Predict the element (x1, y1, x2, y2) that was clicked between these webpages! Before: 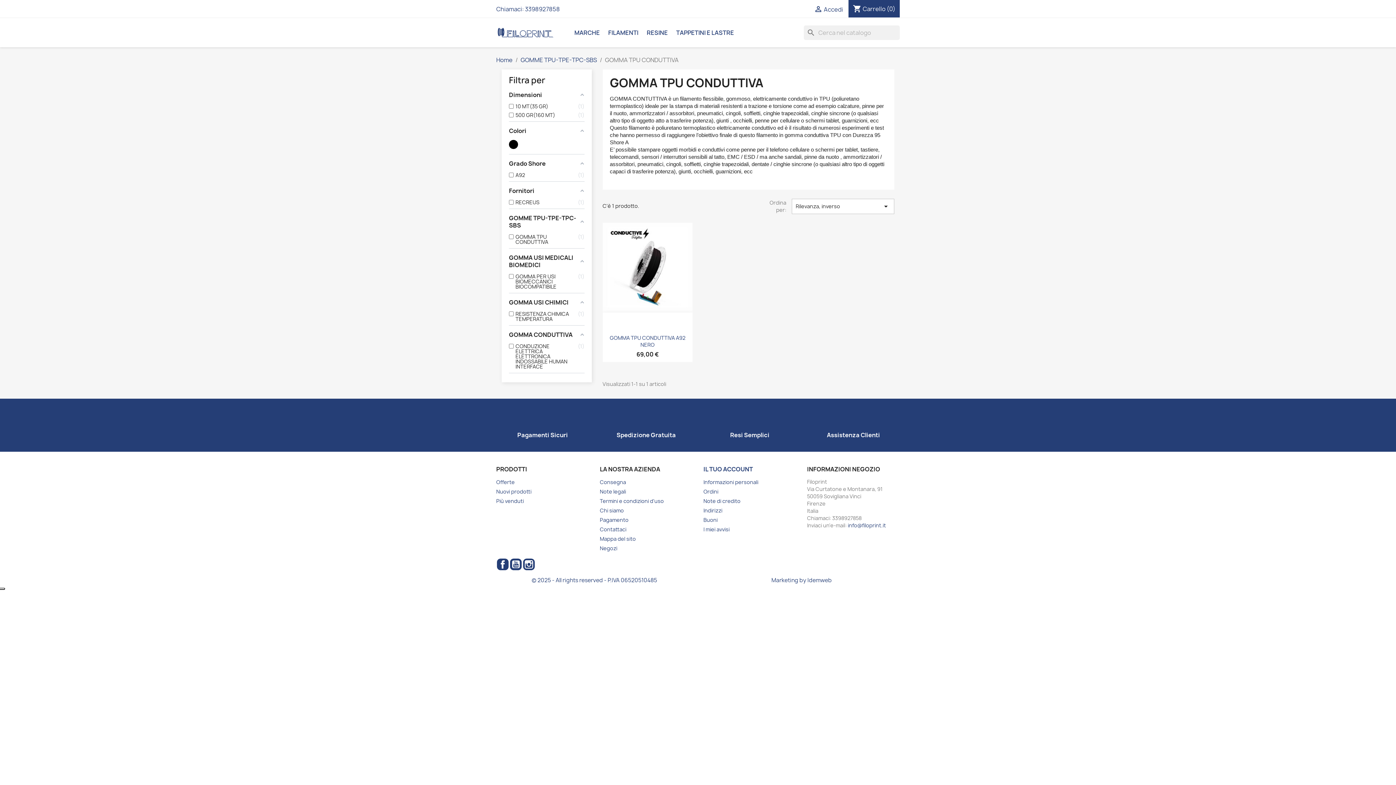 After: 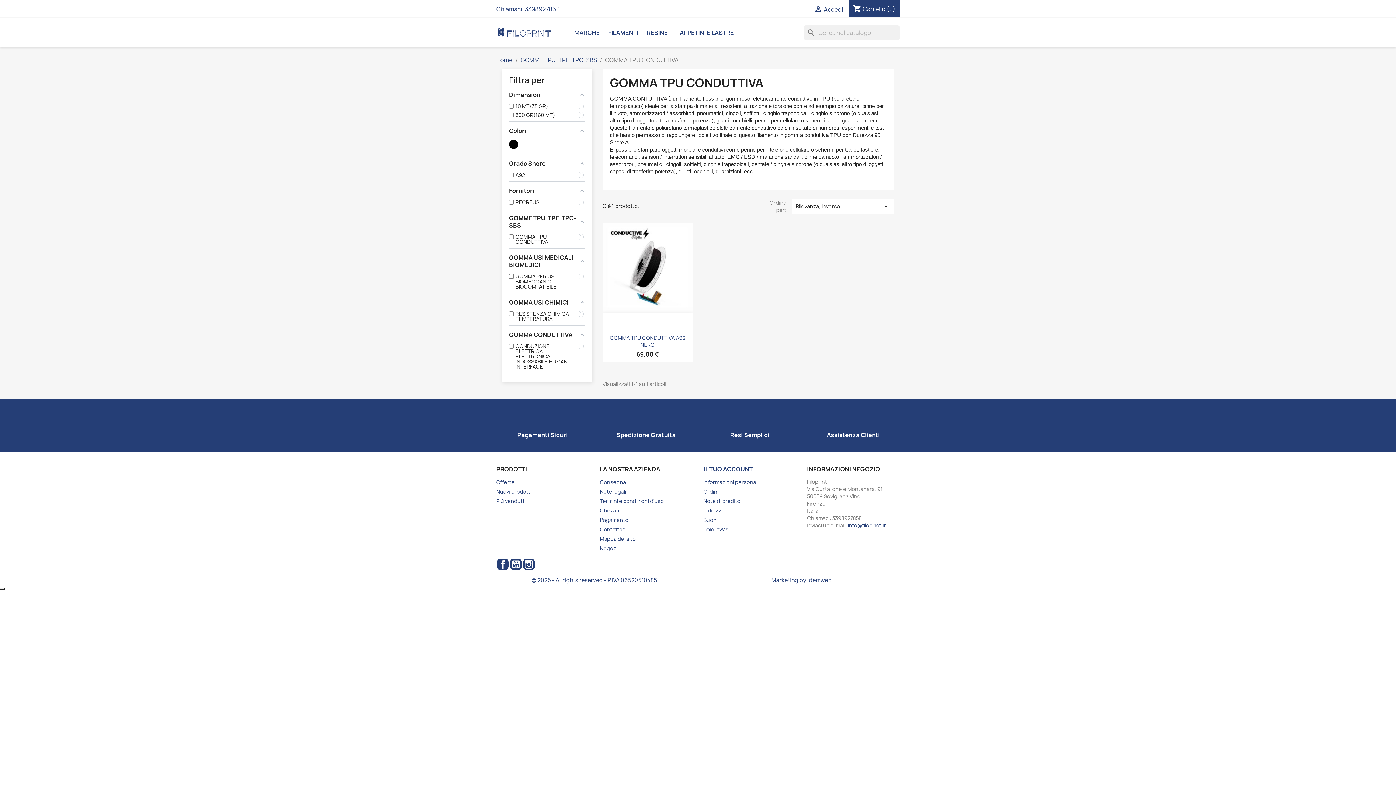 Action: label: © 2025 - All rights reserved - P.IVA 06520510485 bbox: (531, 576, 657, 584)